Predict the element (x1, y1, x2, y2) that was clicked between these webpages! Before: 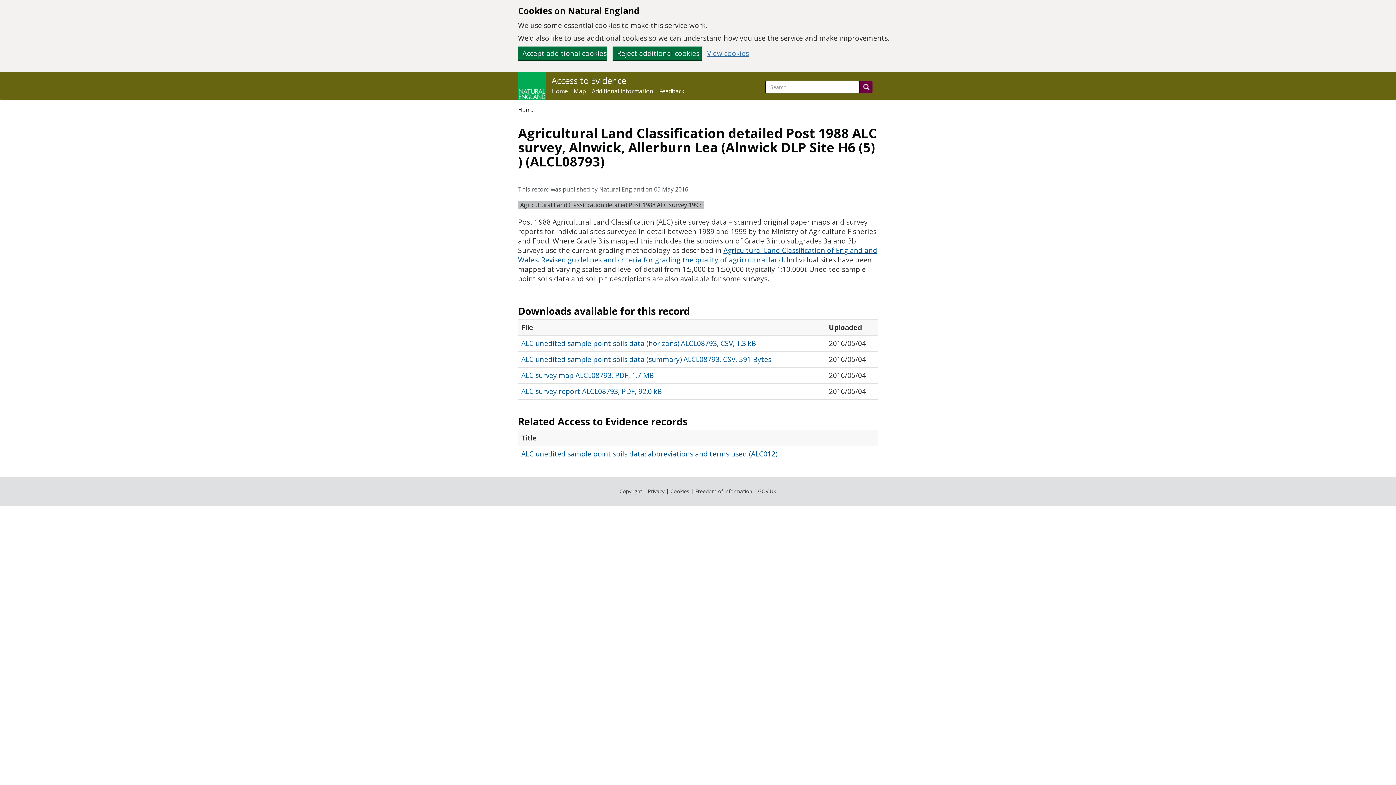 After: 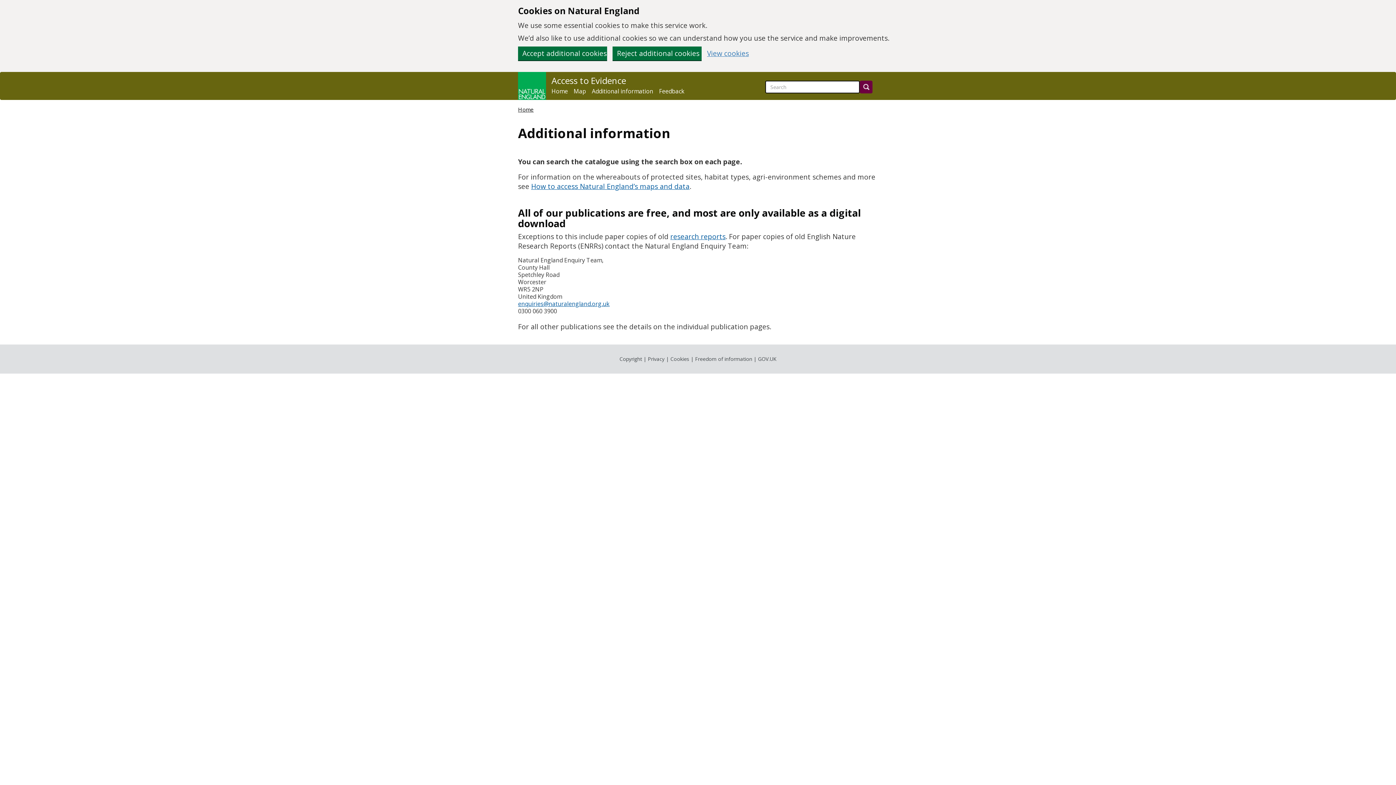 Action: label: Additional information bbox: (592, 88, 653, 94)